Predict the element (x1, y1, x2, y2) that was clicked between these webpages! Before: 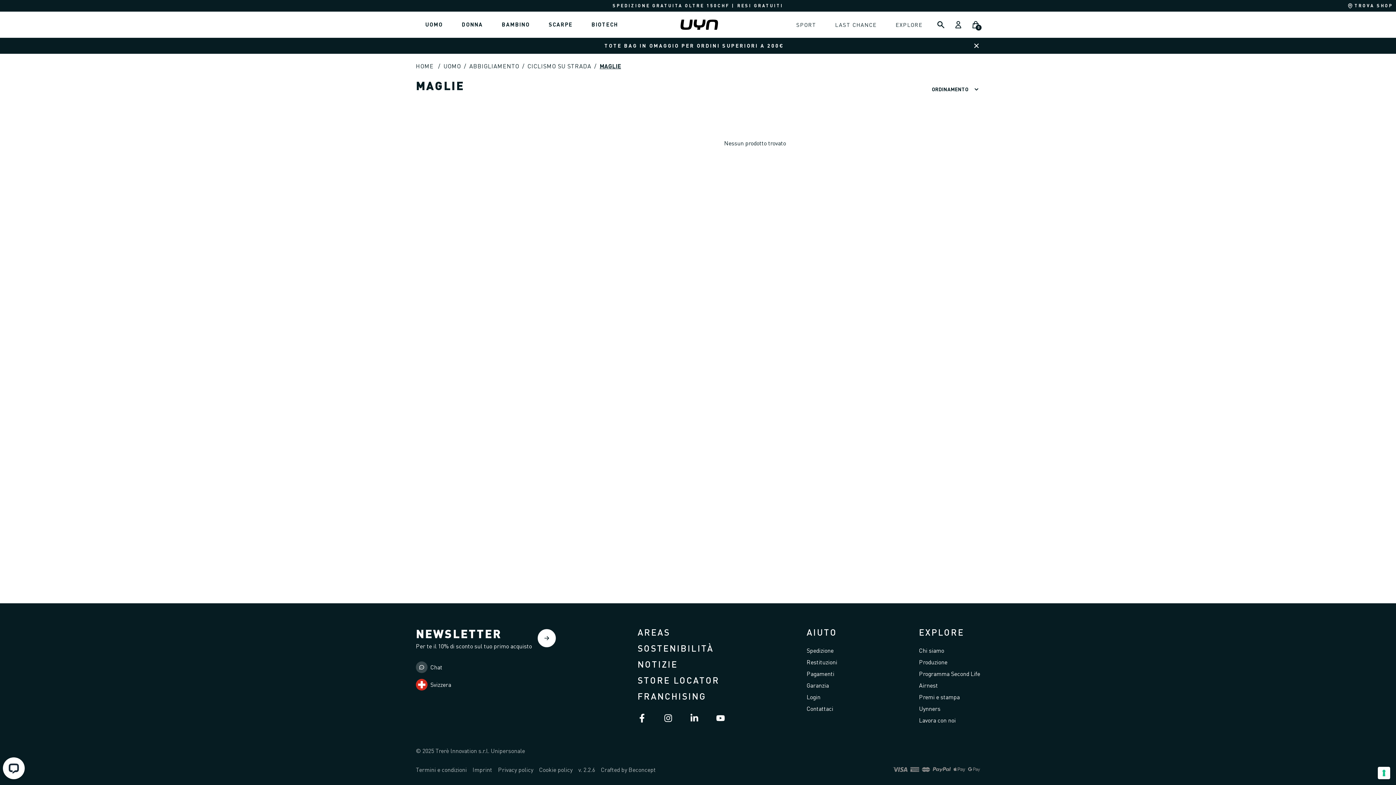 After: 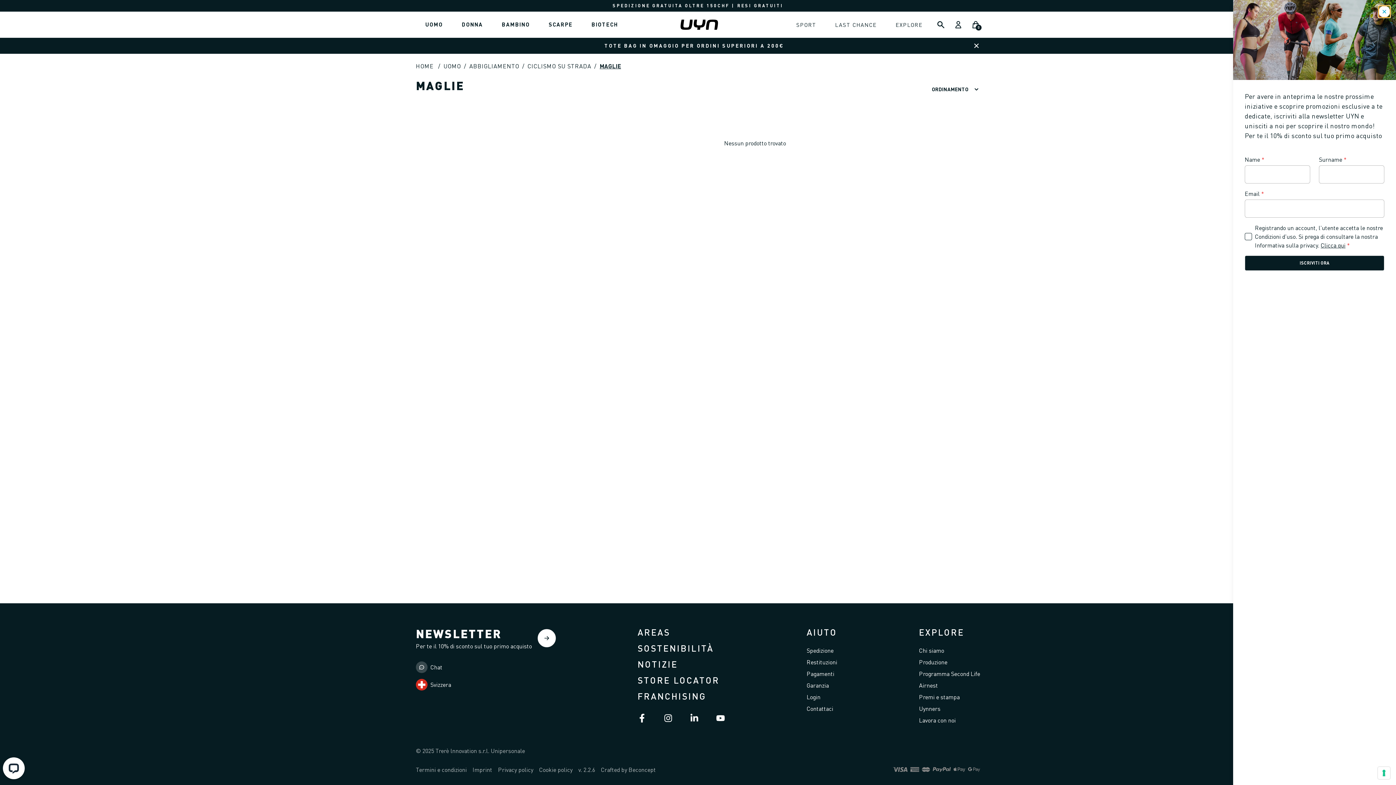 Action: bbox: (537, 629, 556, 647)